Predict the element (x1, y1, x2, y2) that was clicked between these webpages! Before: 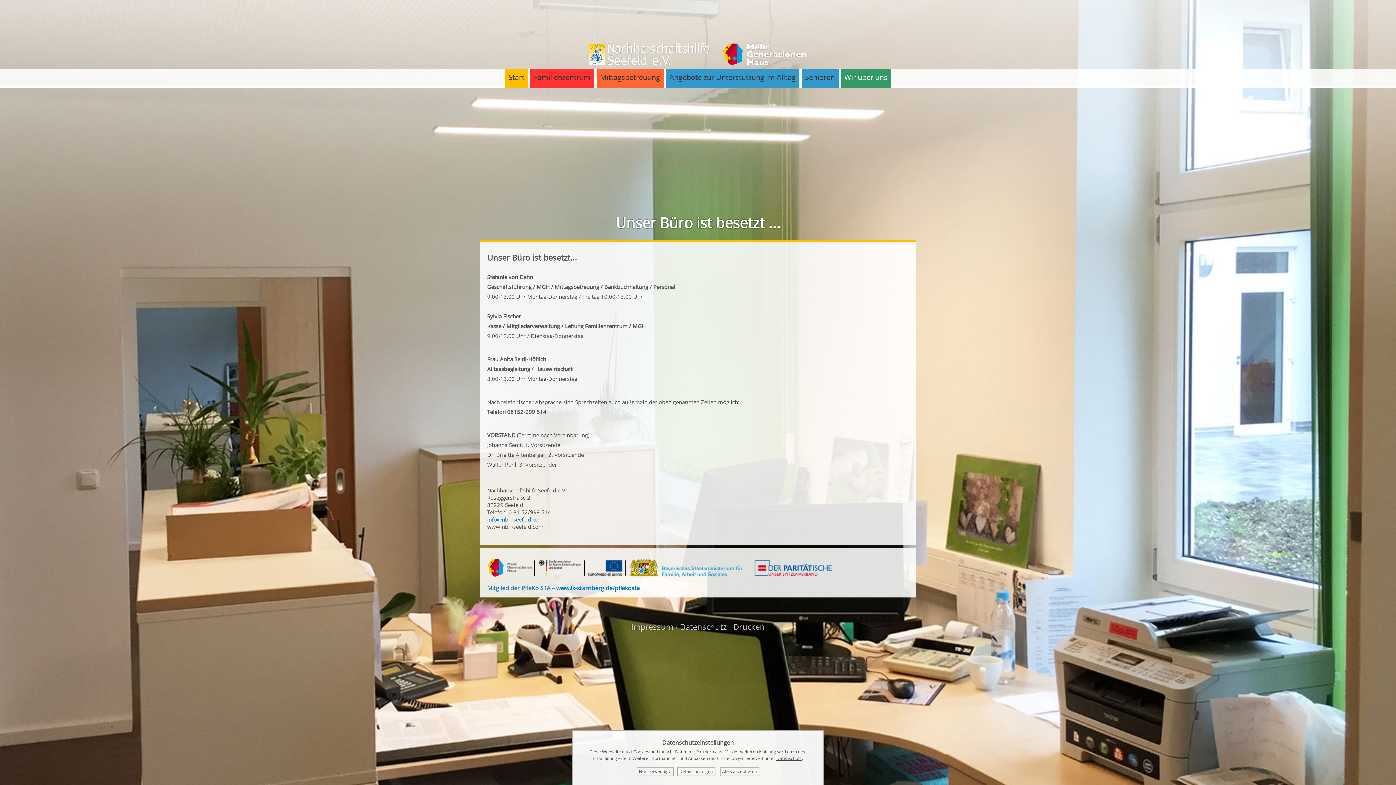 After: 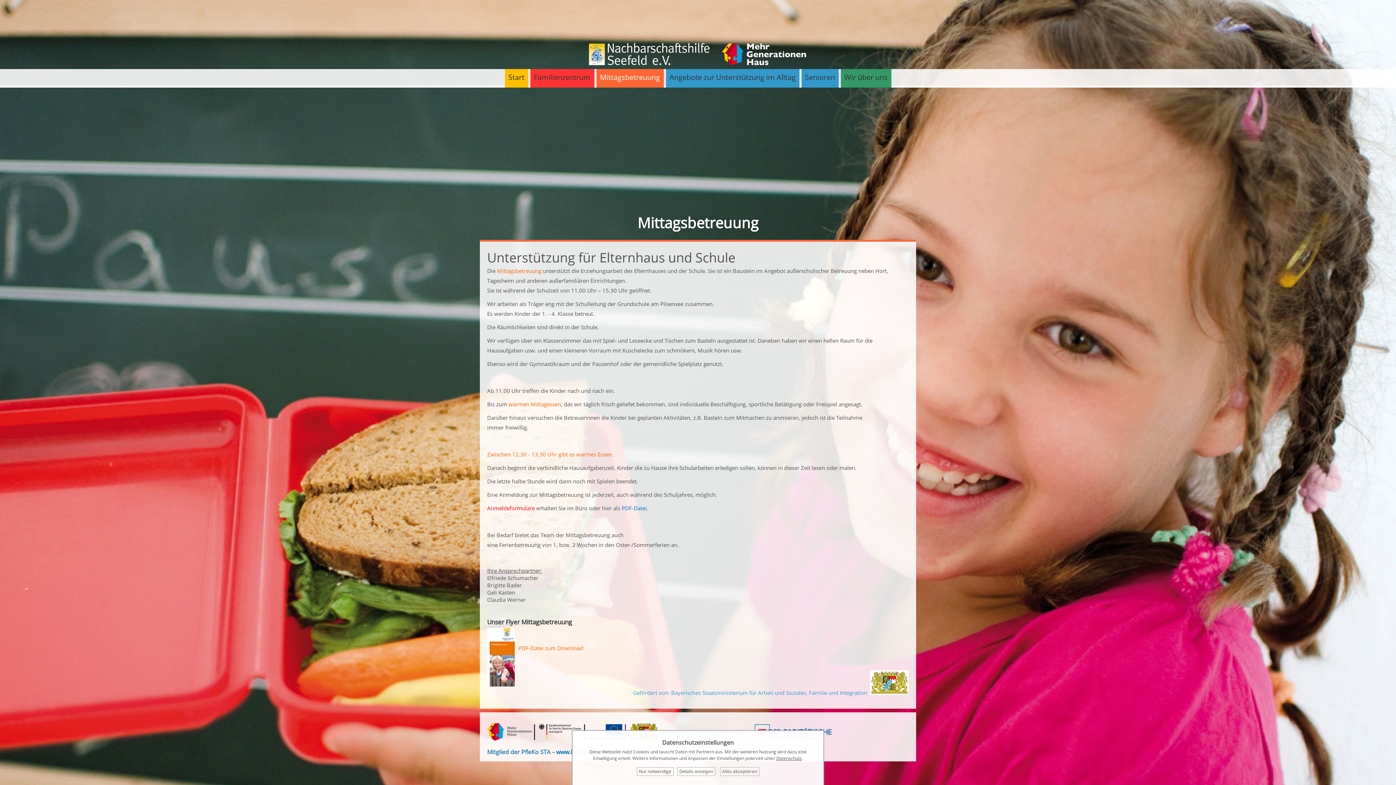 Action: bbox: (596, 69, 663, 85) label: Mittagsbetreuung